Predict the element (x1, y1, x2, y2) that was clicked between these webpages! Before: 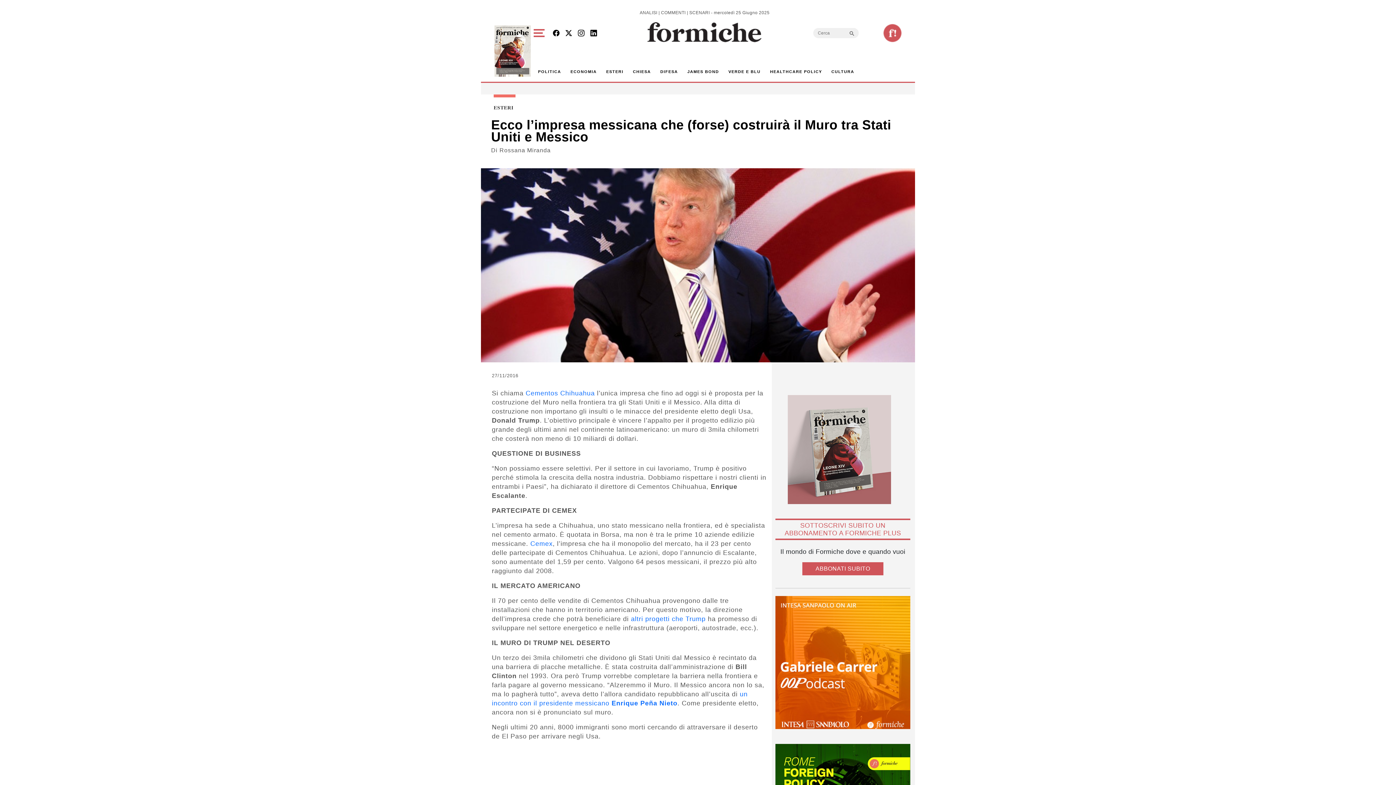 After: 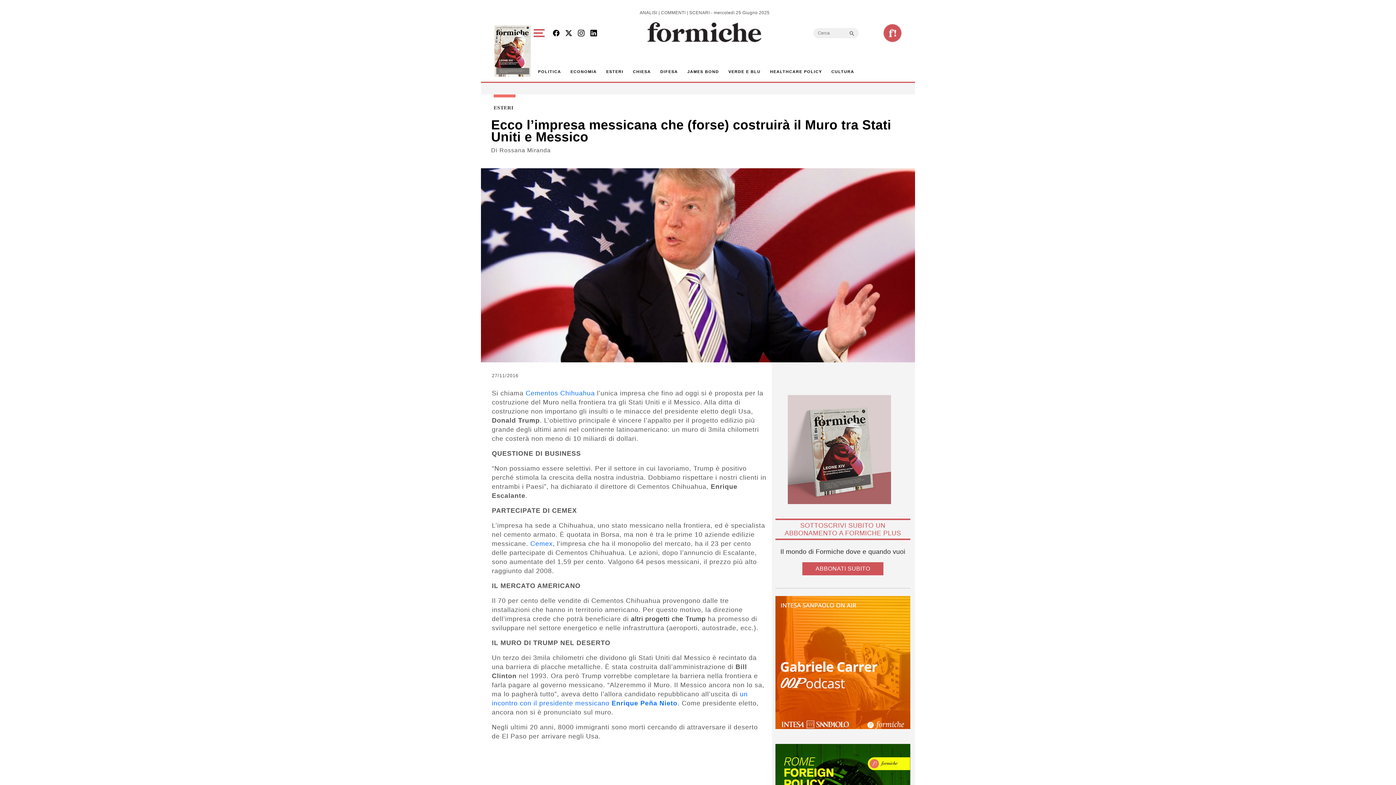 Action: label: altri progetti che Trump  bbox: (631, 615, 708, 622)